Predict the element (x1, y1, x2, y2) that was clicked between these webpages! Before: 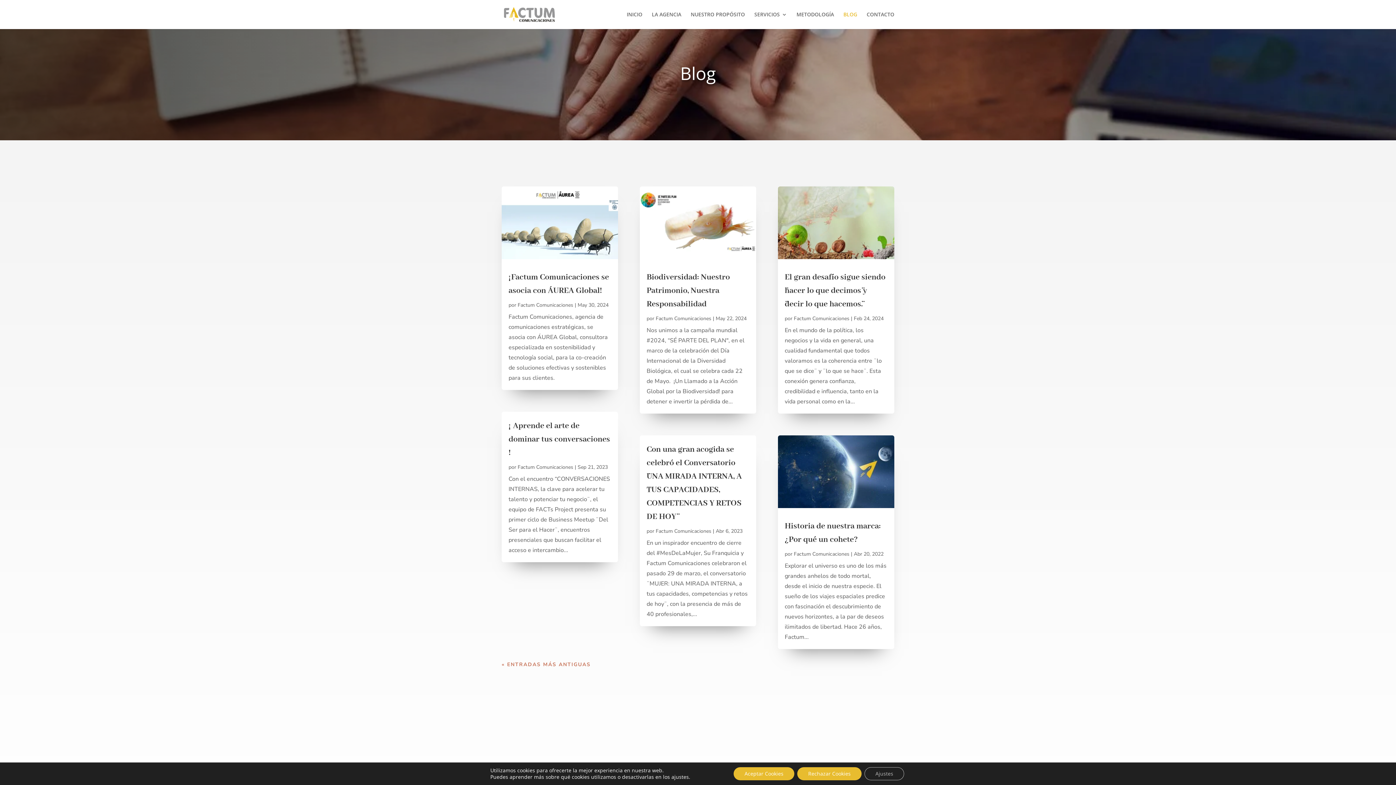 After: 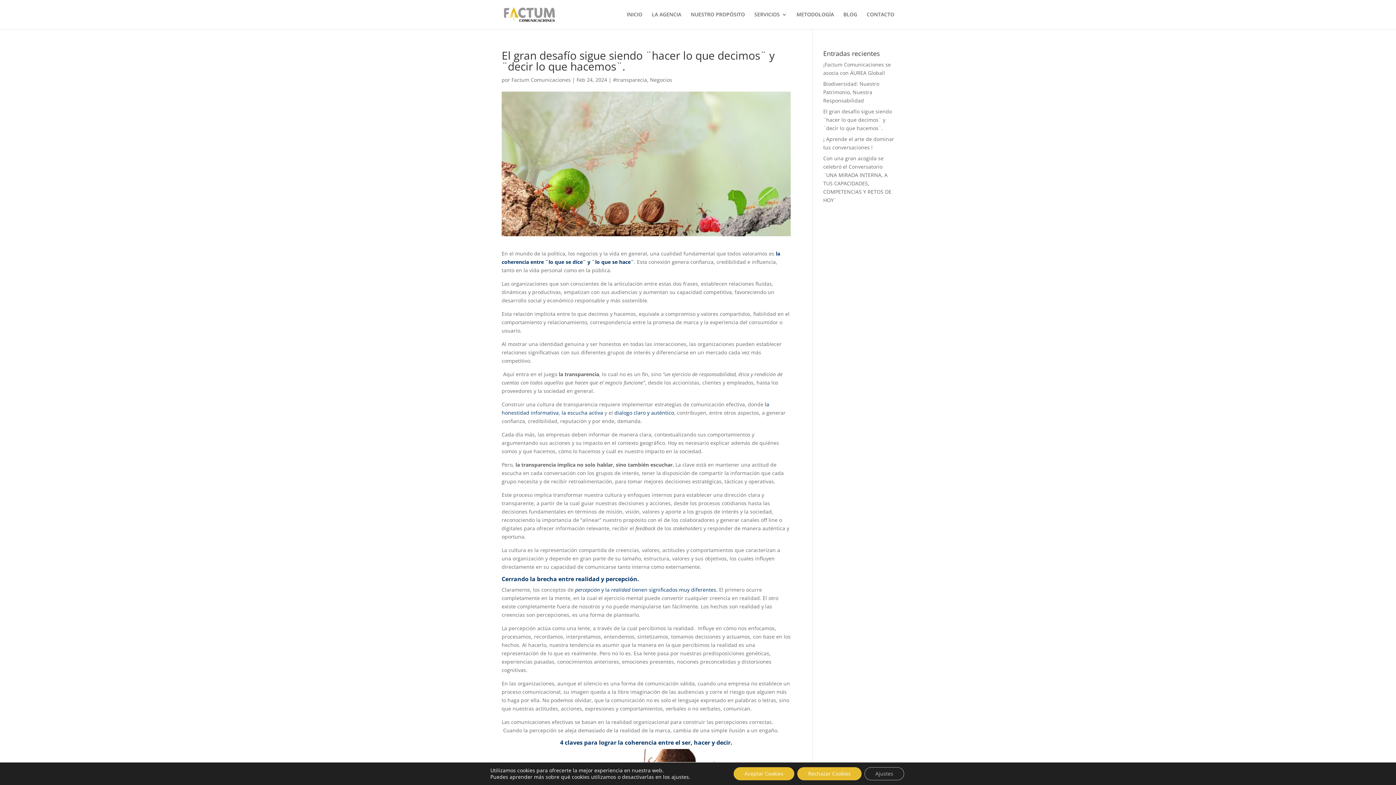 Action: bbox: (784, 272, 885, 309) label: El gran desafío sigue siendo ¨hacer lo que decimos¨ y ¨decir lo que hacemos¨.